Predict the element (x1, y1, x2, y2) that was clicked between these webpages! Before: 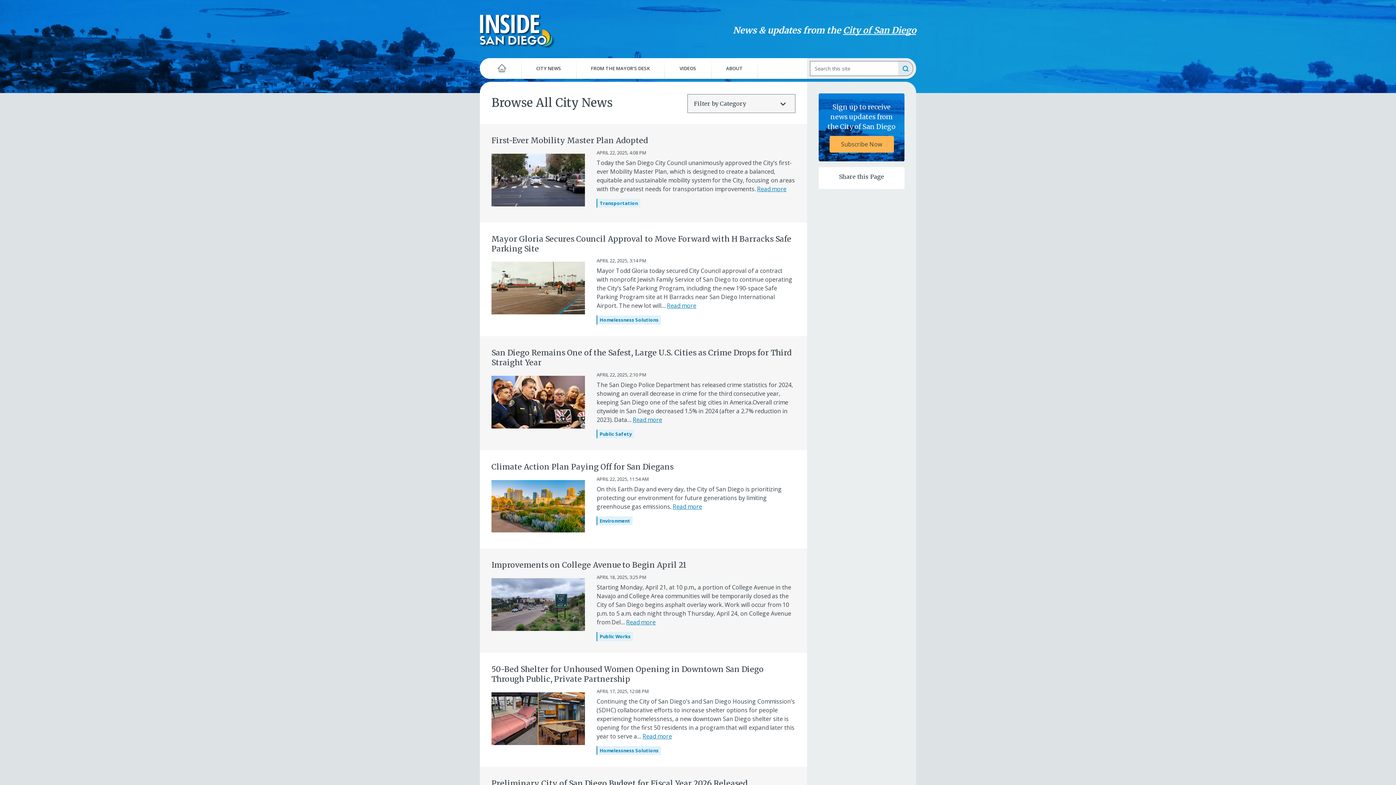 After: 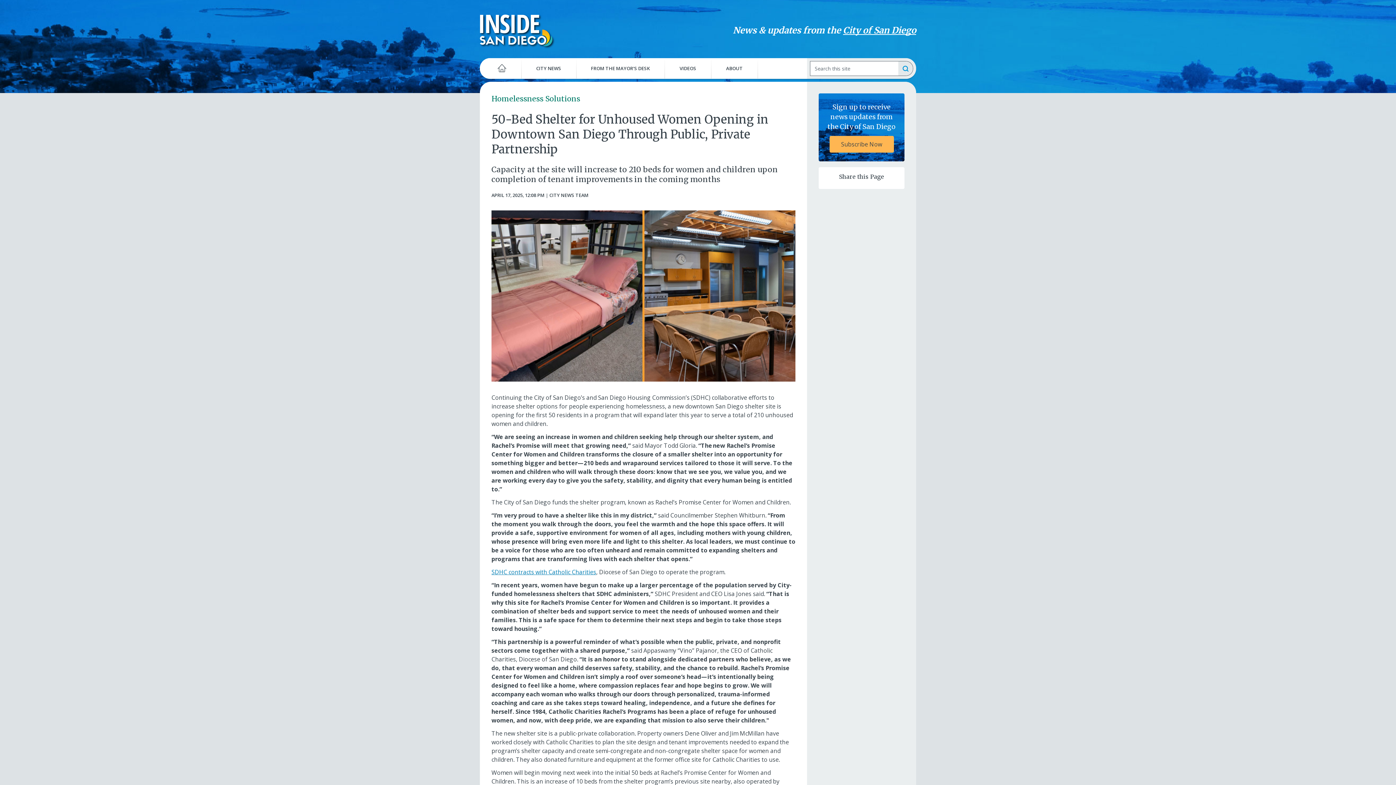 Action: bbox: (642, 732, 672, 740) label: Read more
about 50-Bed Shelter for Unhoused Women Opening in Downtown San Diego Through Public, Private Partnership